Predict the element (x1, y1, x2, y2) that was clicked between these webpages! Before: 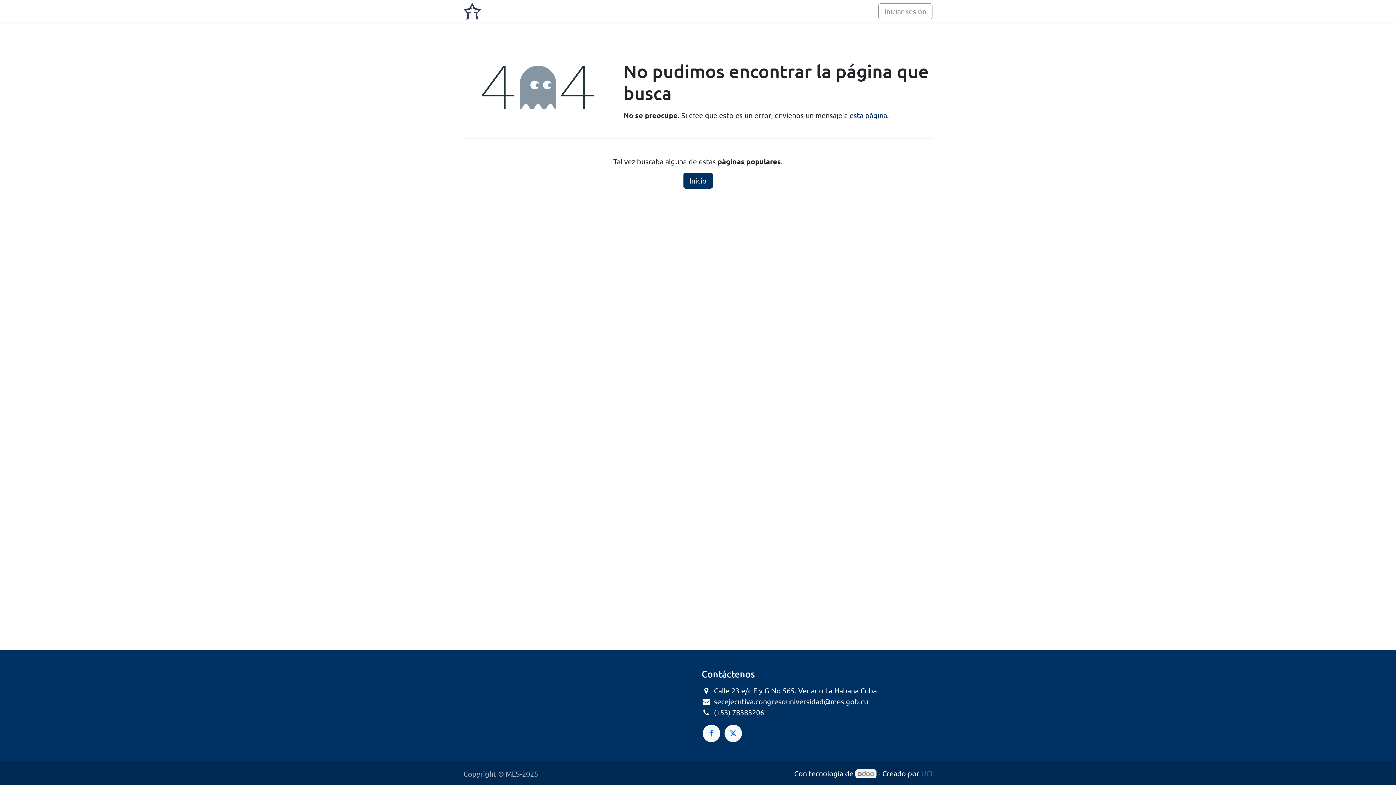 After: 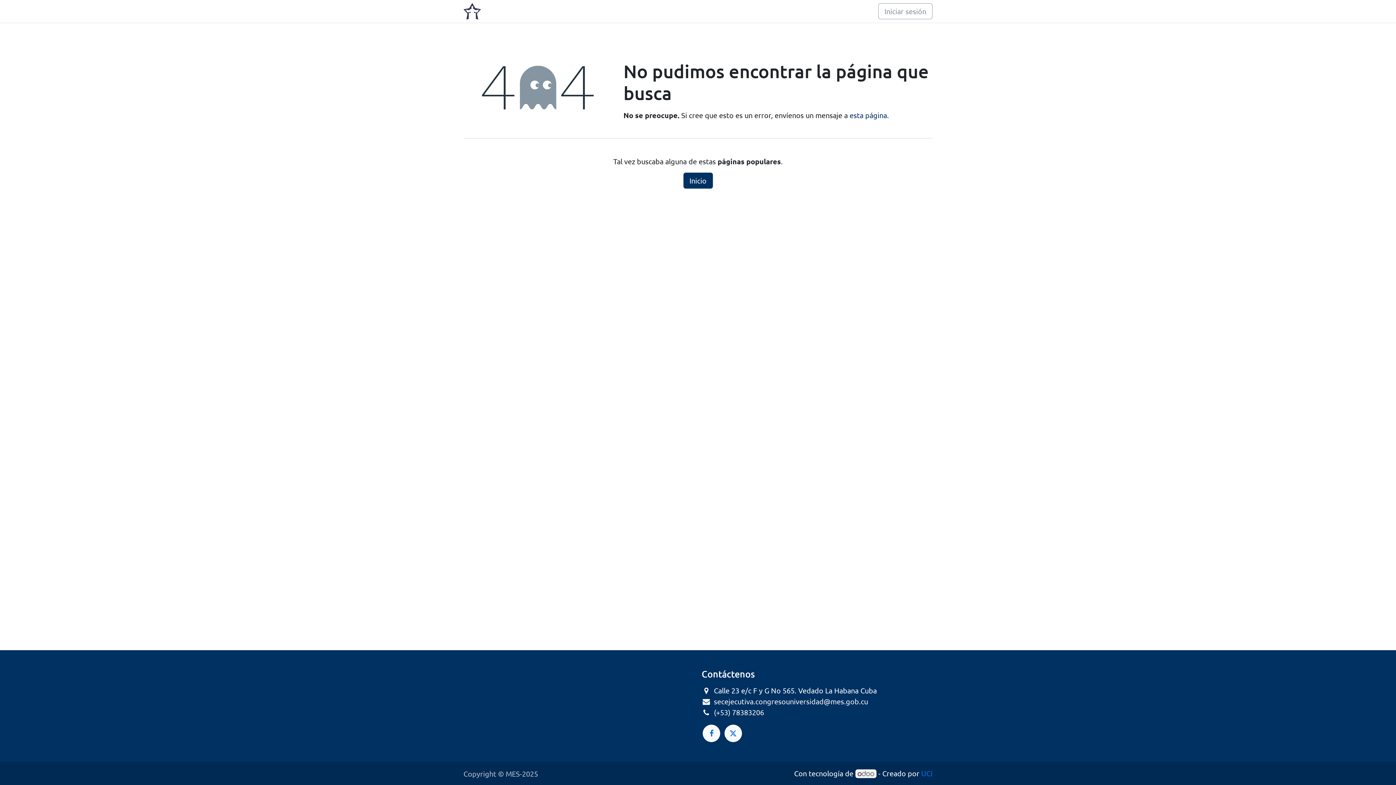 Action: bbox: (855, 769, 876, 778)